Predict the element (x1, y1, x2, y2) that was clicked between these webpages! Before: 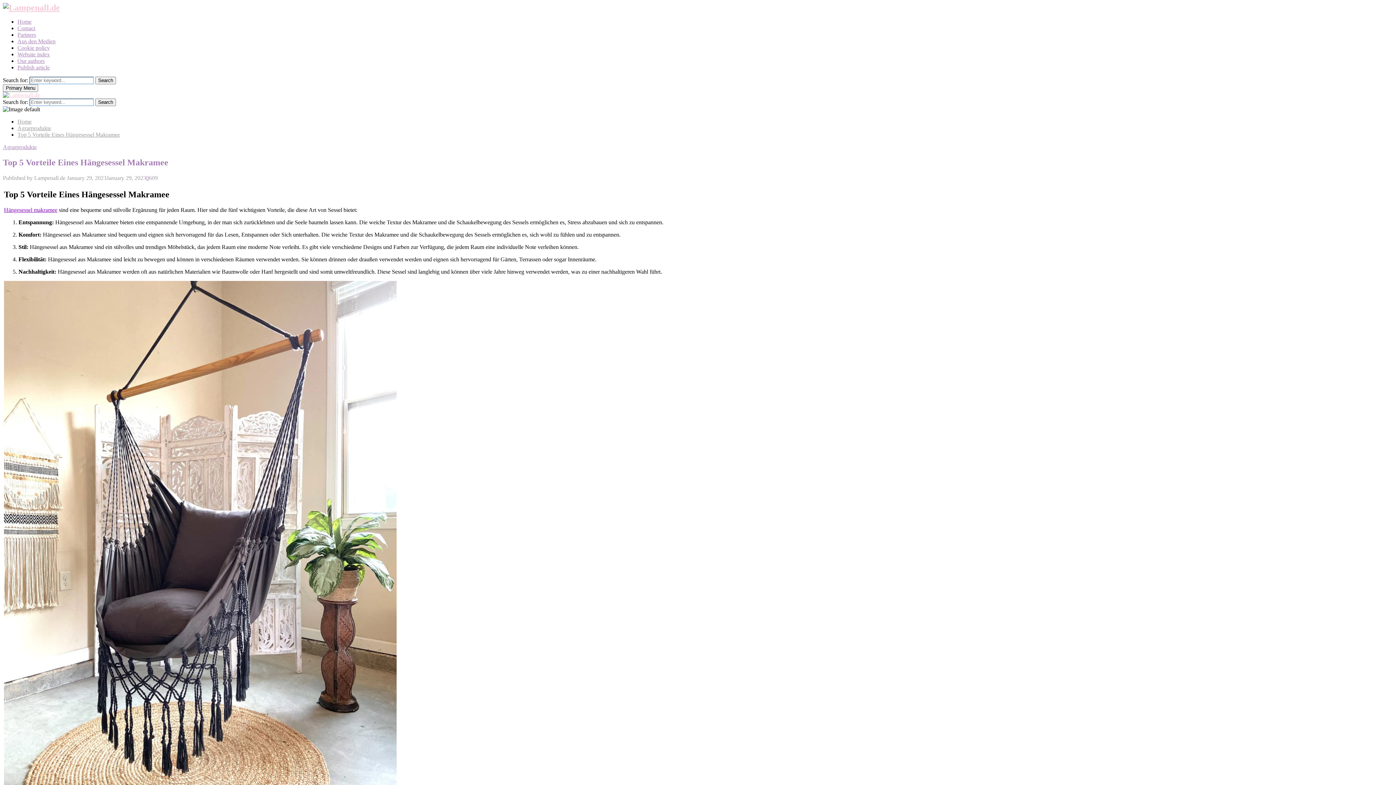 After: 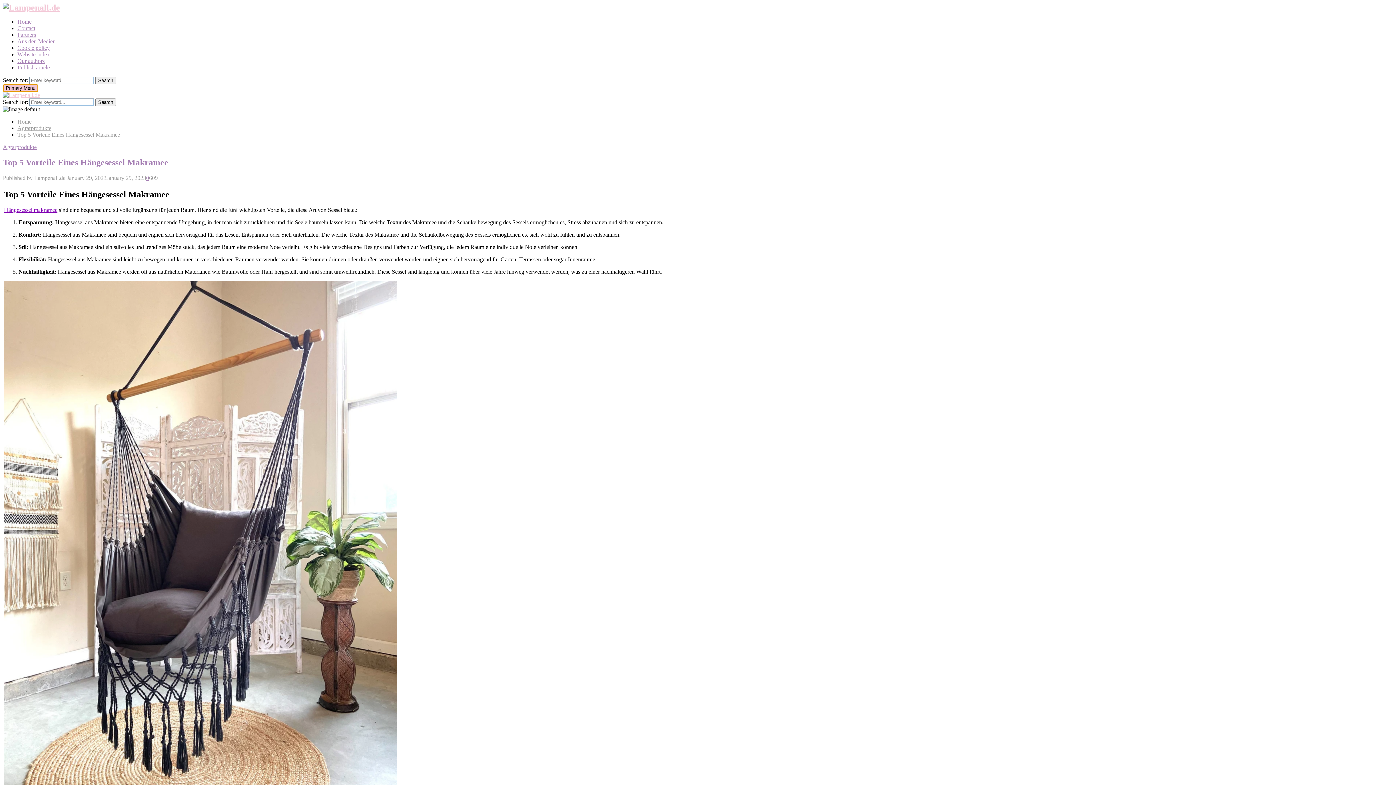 Action: label: Primary Menu bbox: (2, 84, 38, 92)